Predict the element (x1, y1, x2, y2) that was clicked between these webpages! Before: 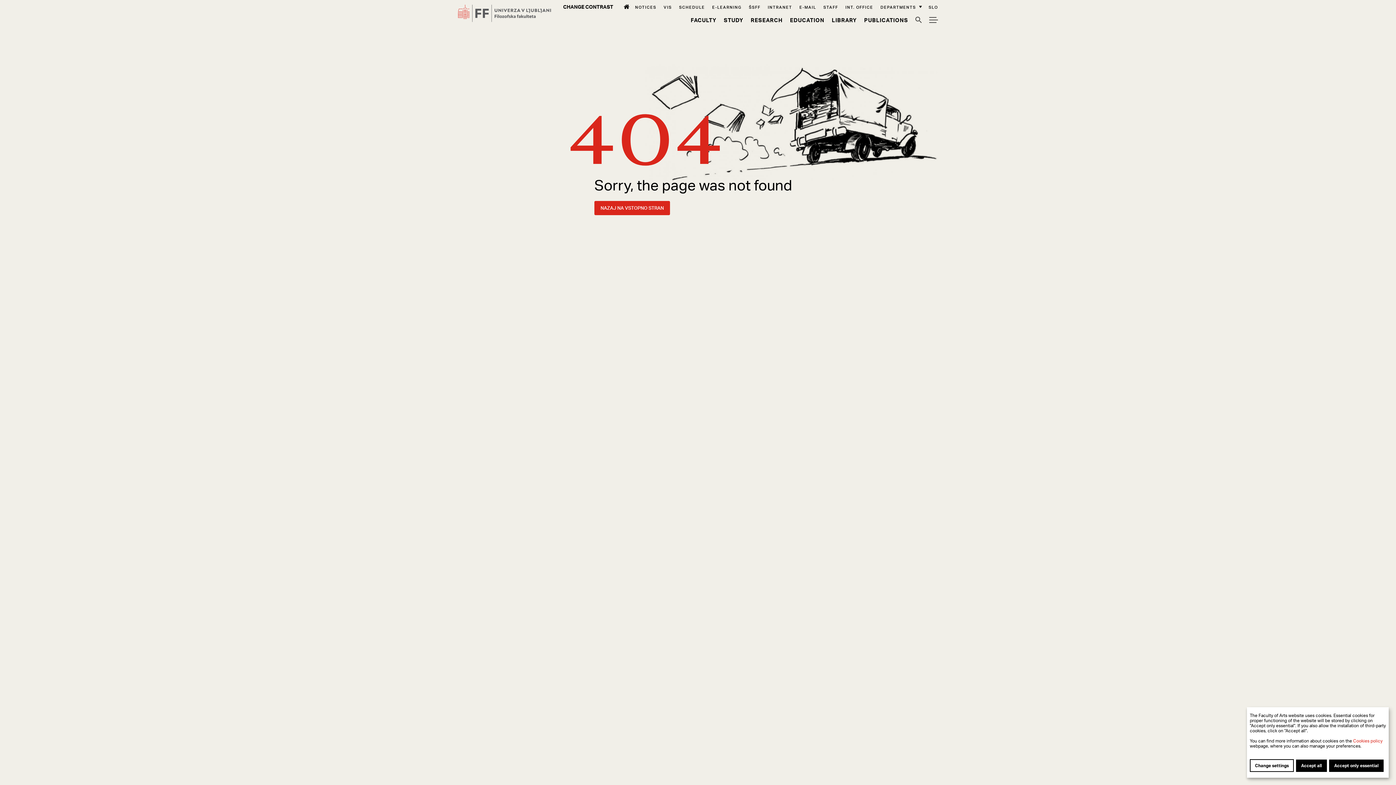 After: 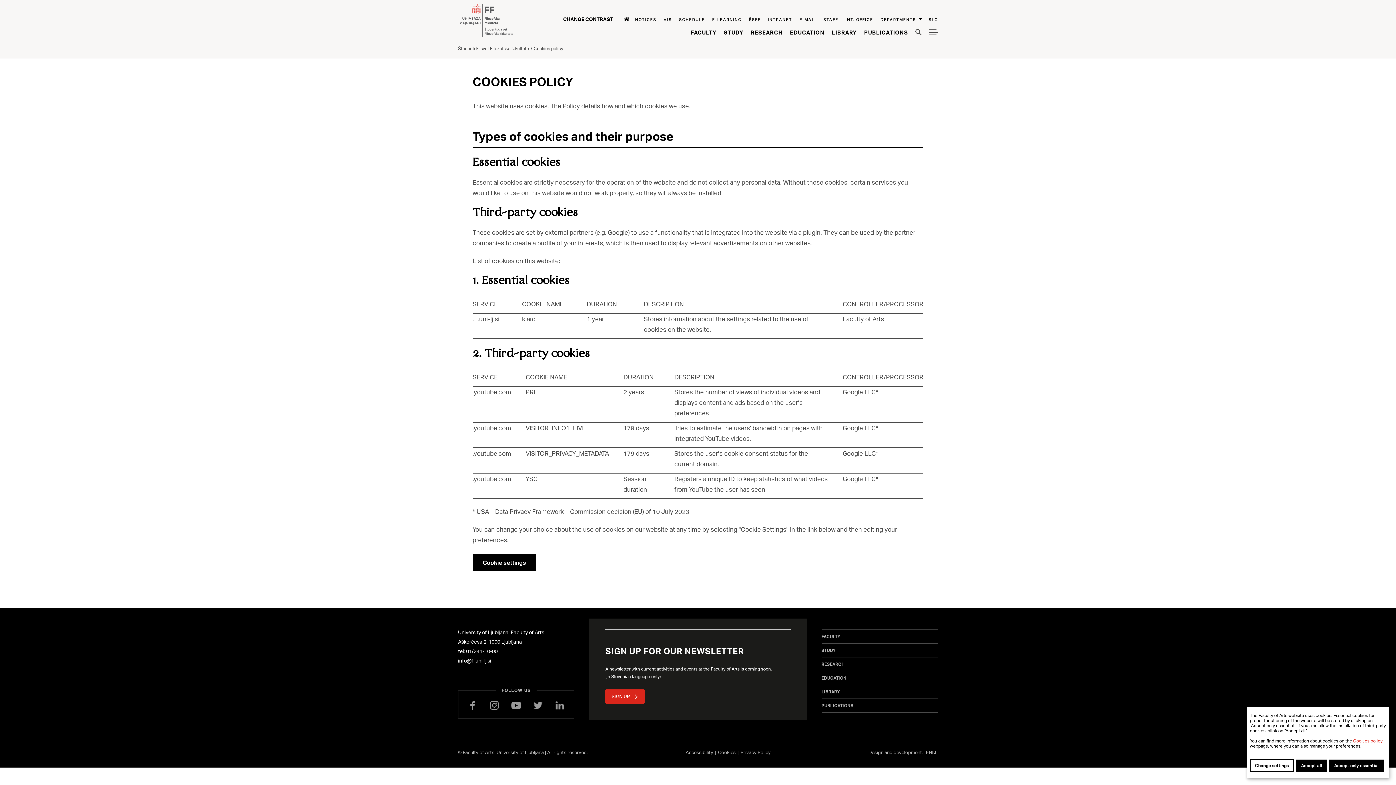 Action: bbox: (1353, 738, 1382, 744) label: Cookies policy